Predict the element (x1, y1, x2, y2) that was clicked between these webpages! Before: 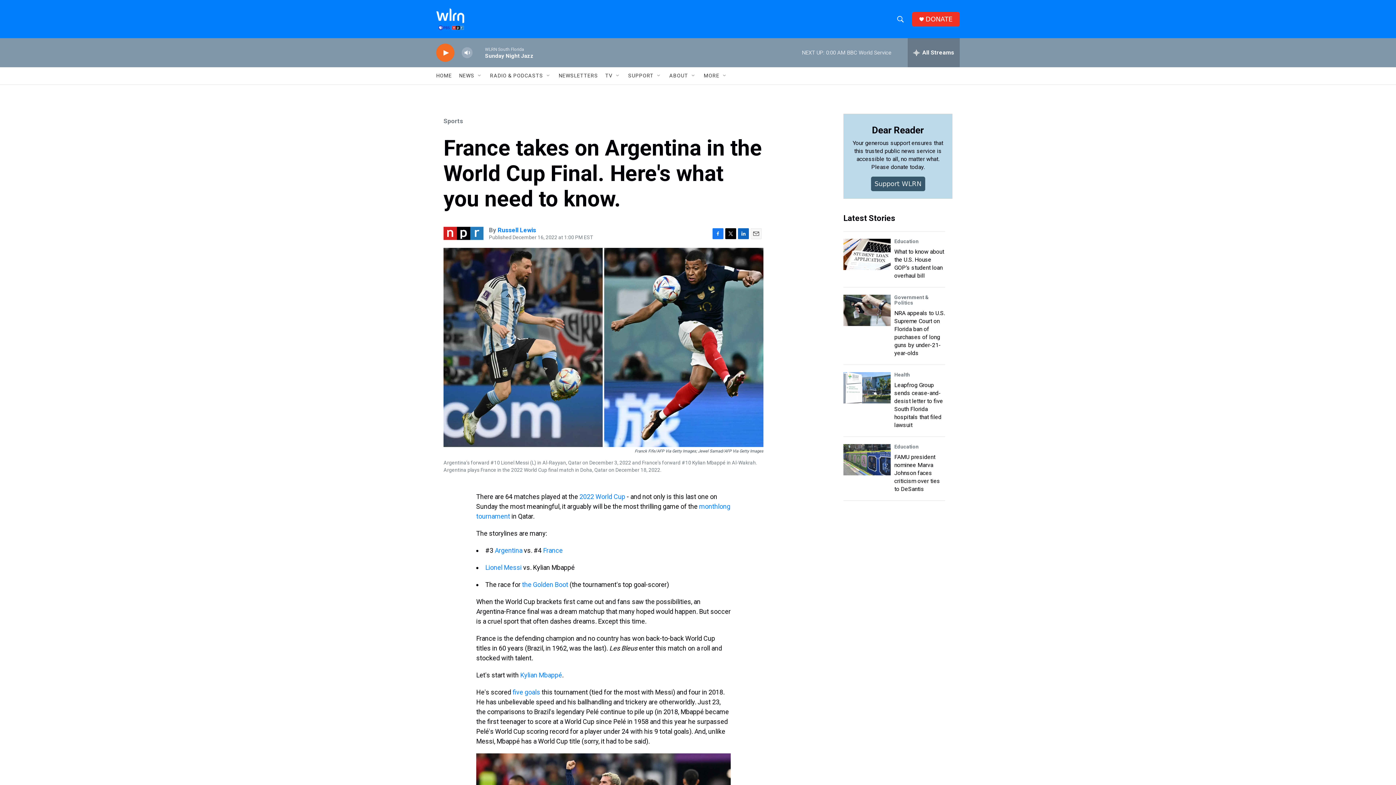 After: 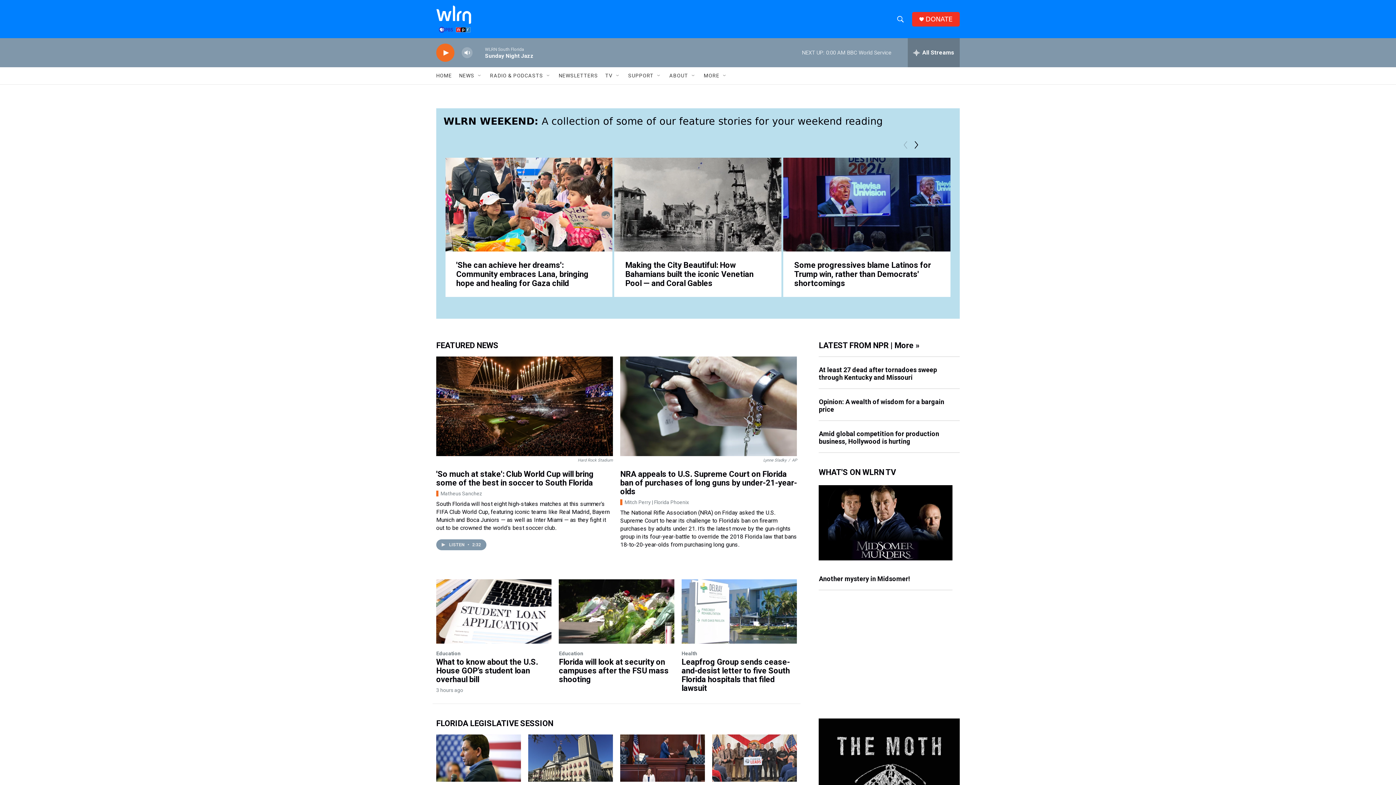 Action: bbox: (436, 67, 452, 84) label: HOME